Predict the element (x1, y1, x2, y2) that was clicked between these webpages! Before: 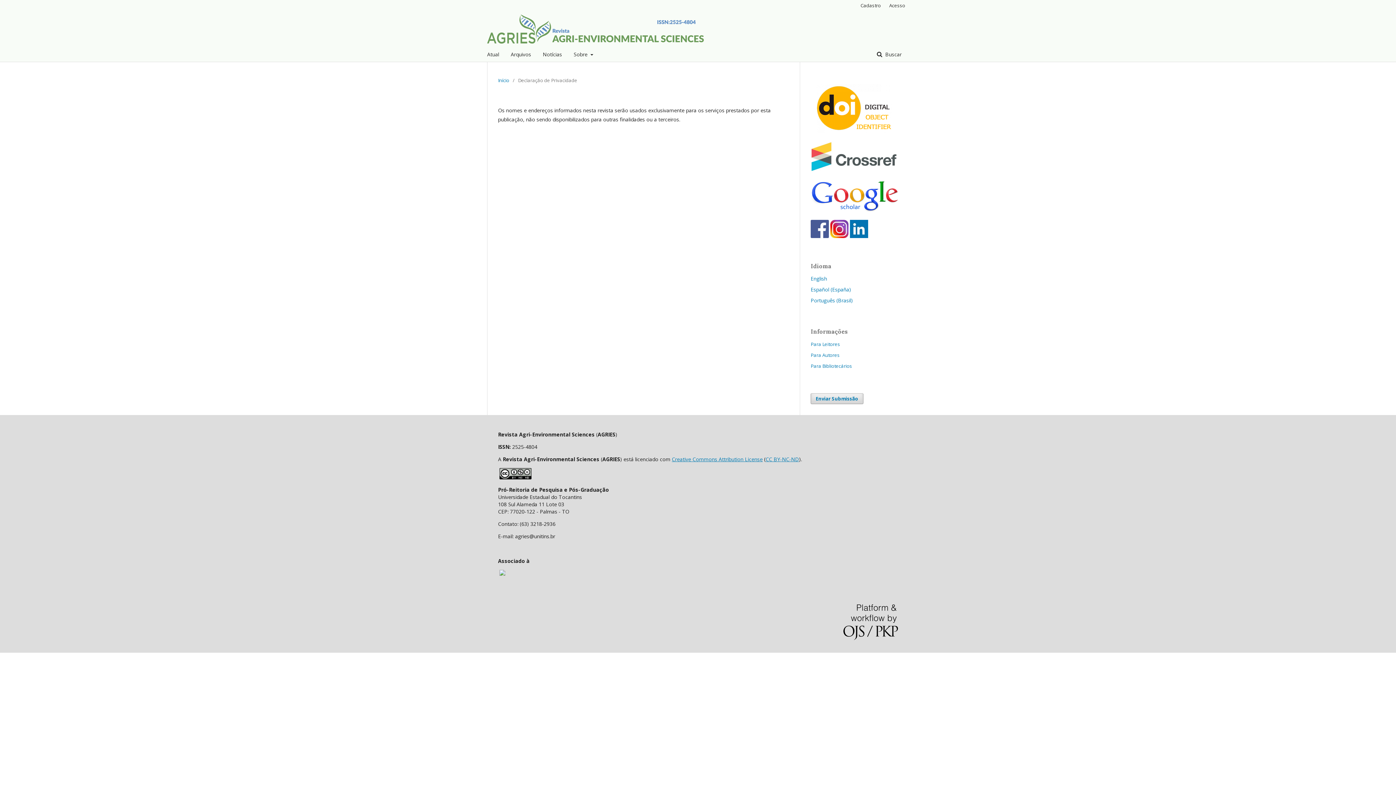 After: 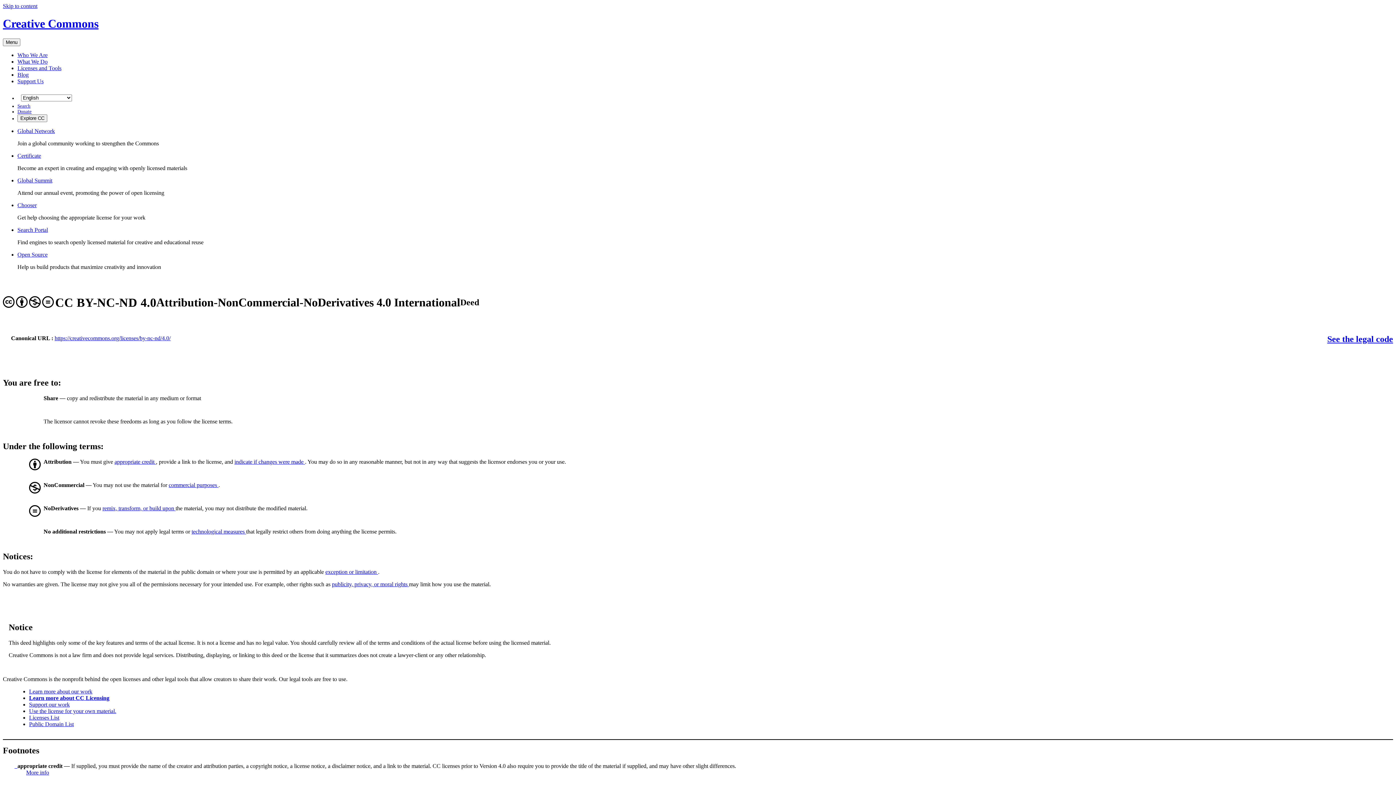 Action: bbox: (672, 456, 762, 463) label: Creative Commons Attribution License